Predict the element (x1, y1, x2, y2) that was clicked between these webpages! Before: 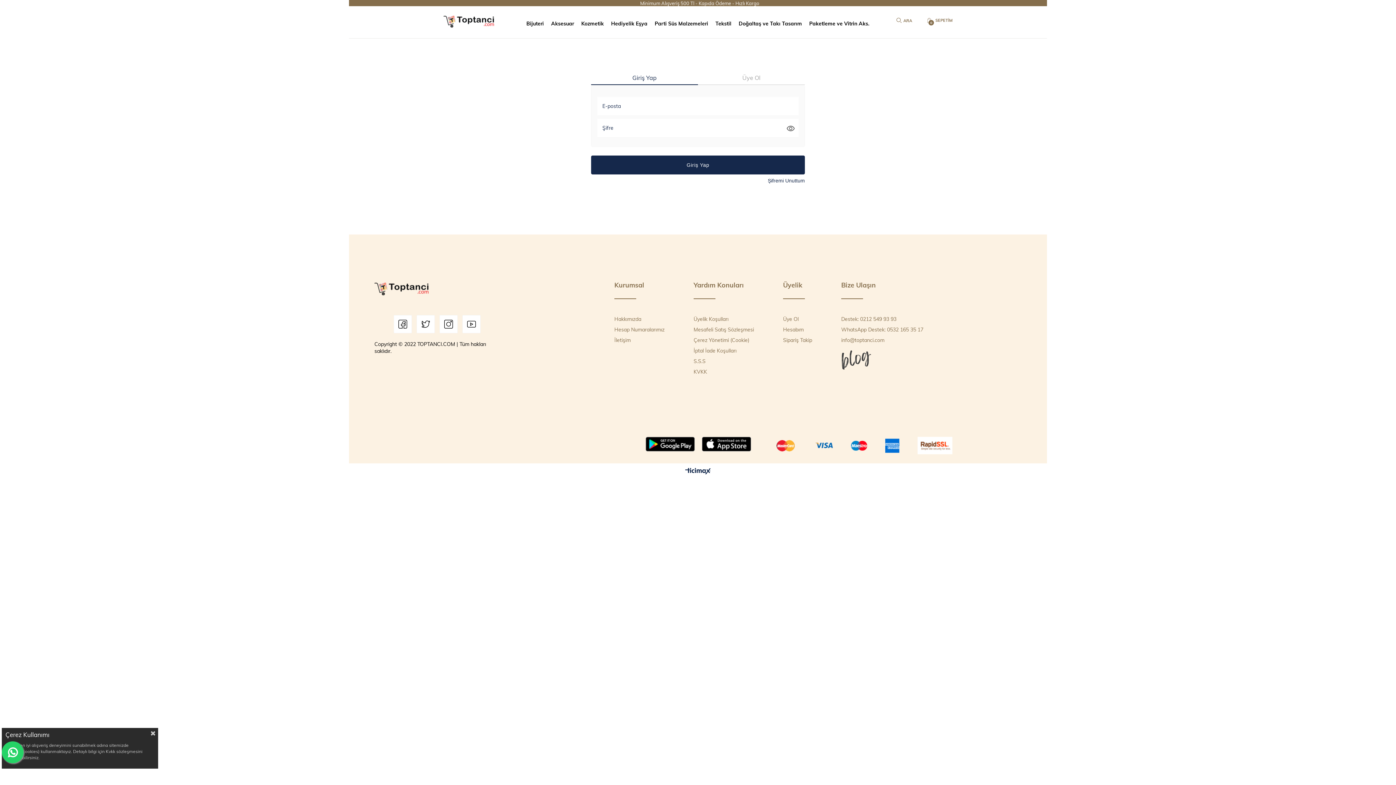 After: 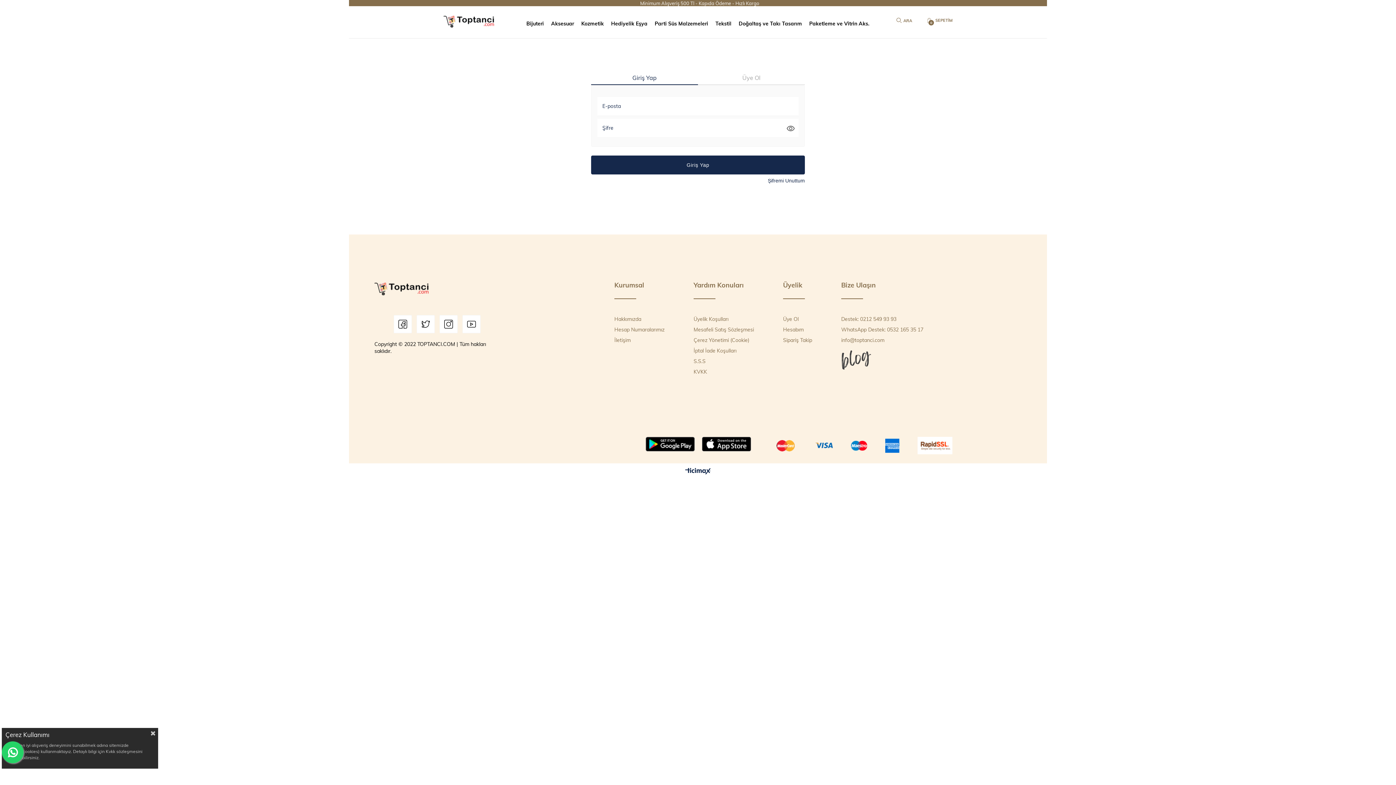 Action: bbox: (416, 315, 434, 333)